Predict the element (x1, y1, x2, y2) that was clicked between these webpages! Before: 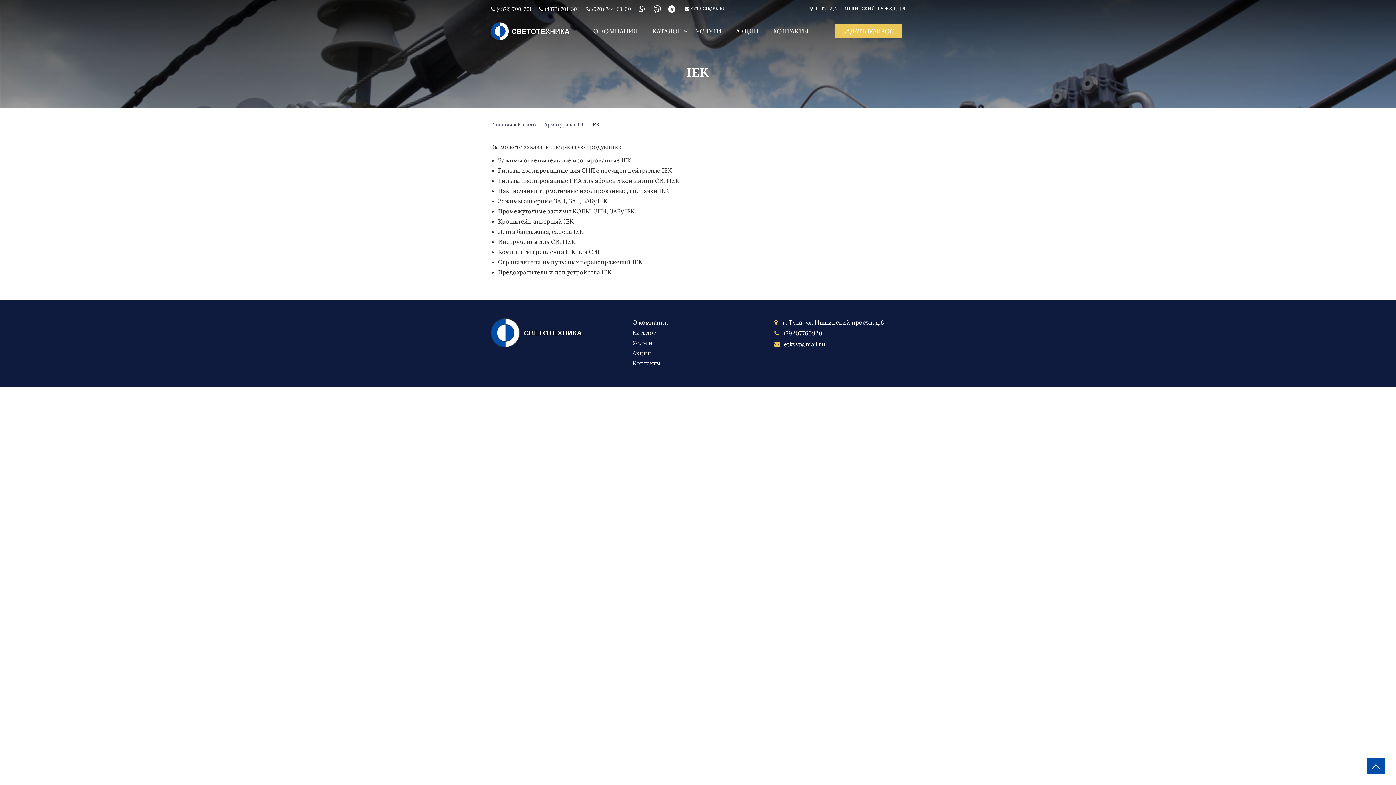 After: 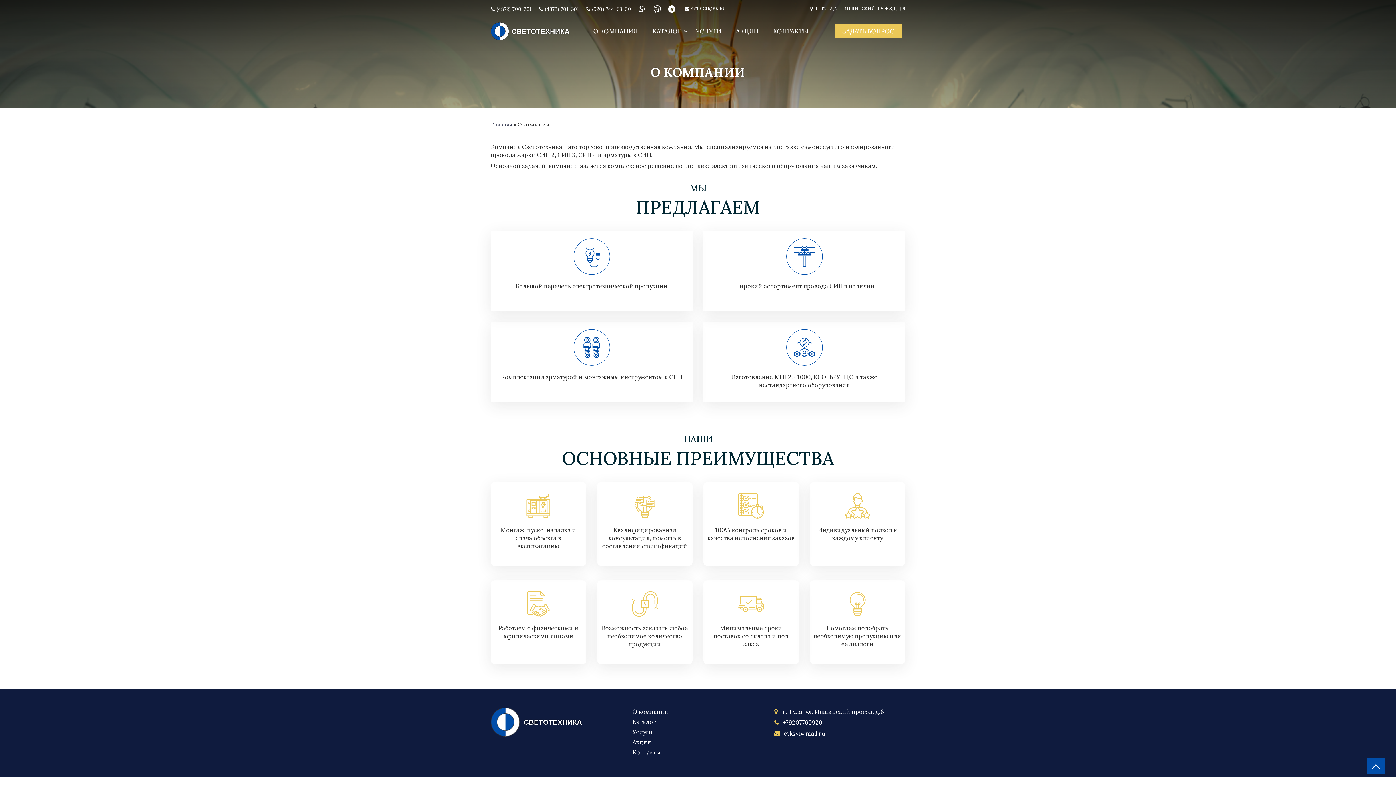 Action: label: О КОМПАНИИ bbox: (586, 24, 645, 38)